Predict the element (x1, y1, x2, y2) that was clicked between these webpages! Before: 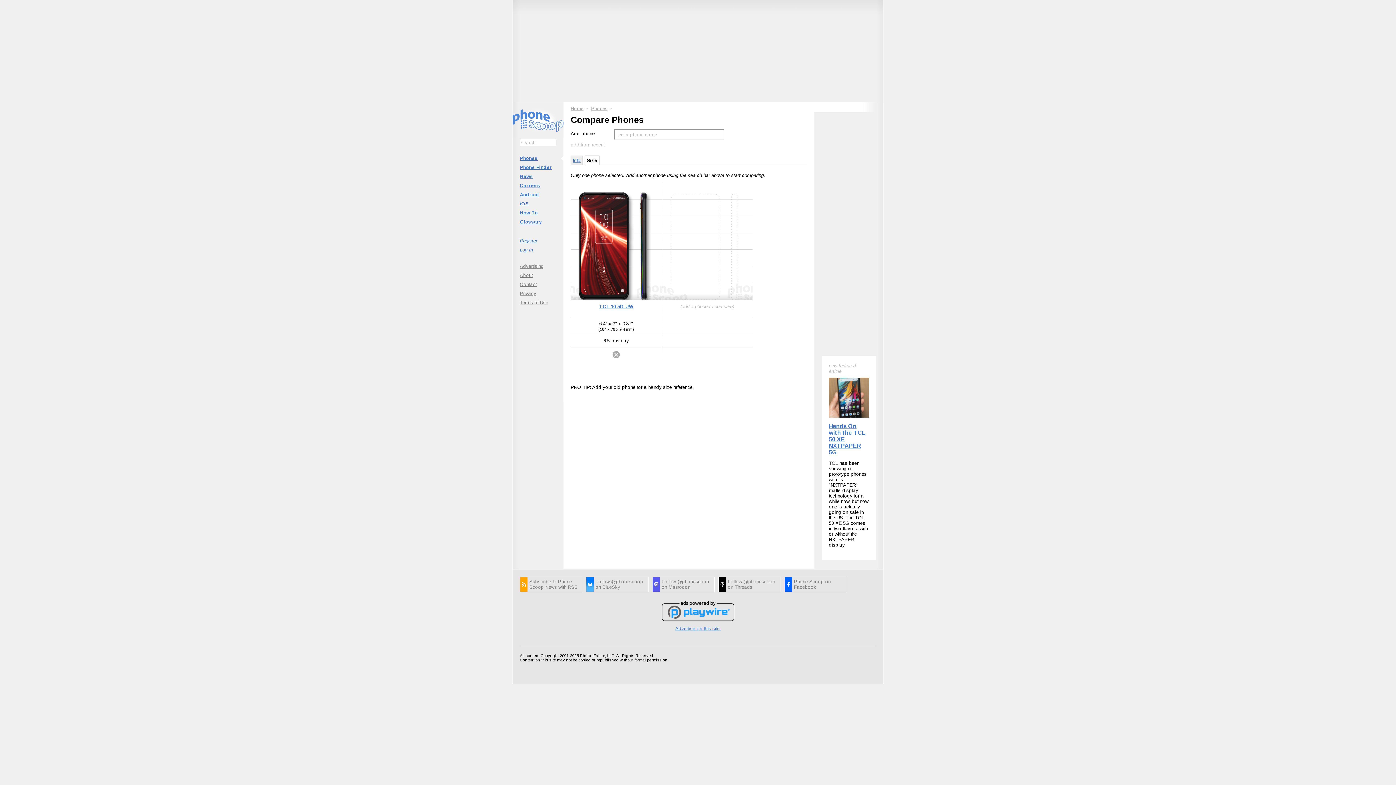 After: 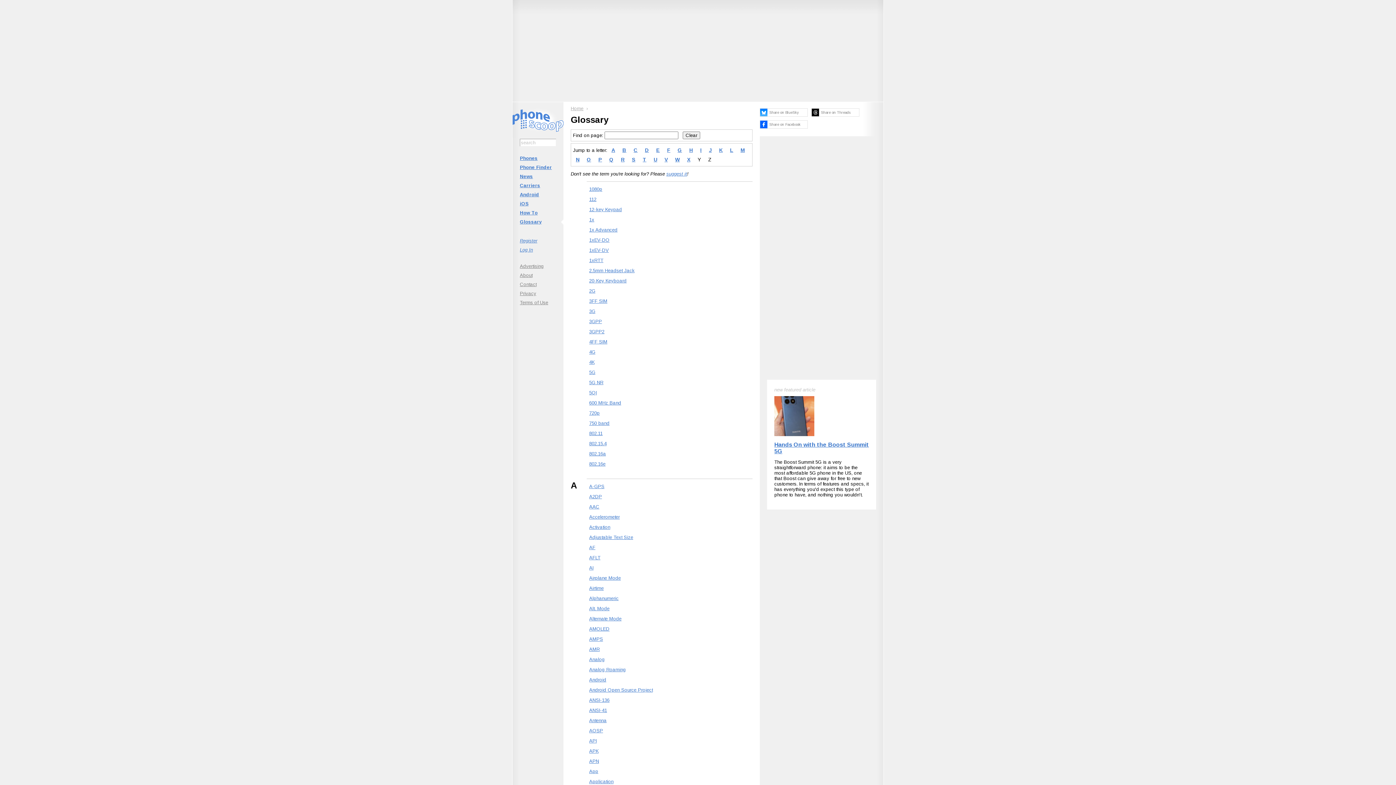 Action: label: Glossary bbox: (512, 217, 563, 226)